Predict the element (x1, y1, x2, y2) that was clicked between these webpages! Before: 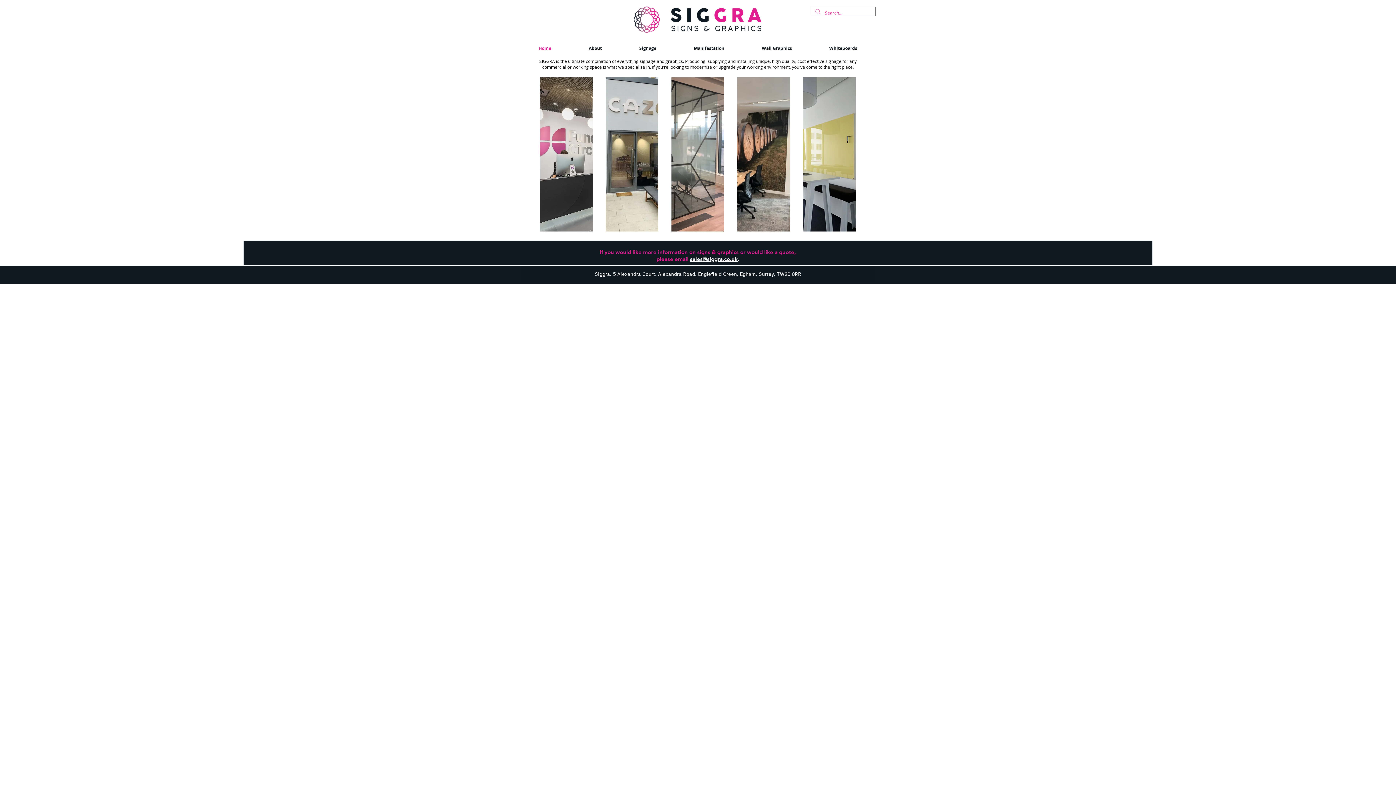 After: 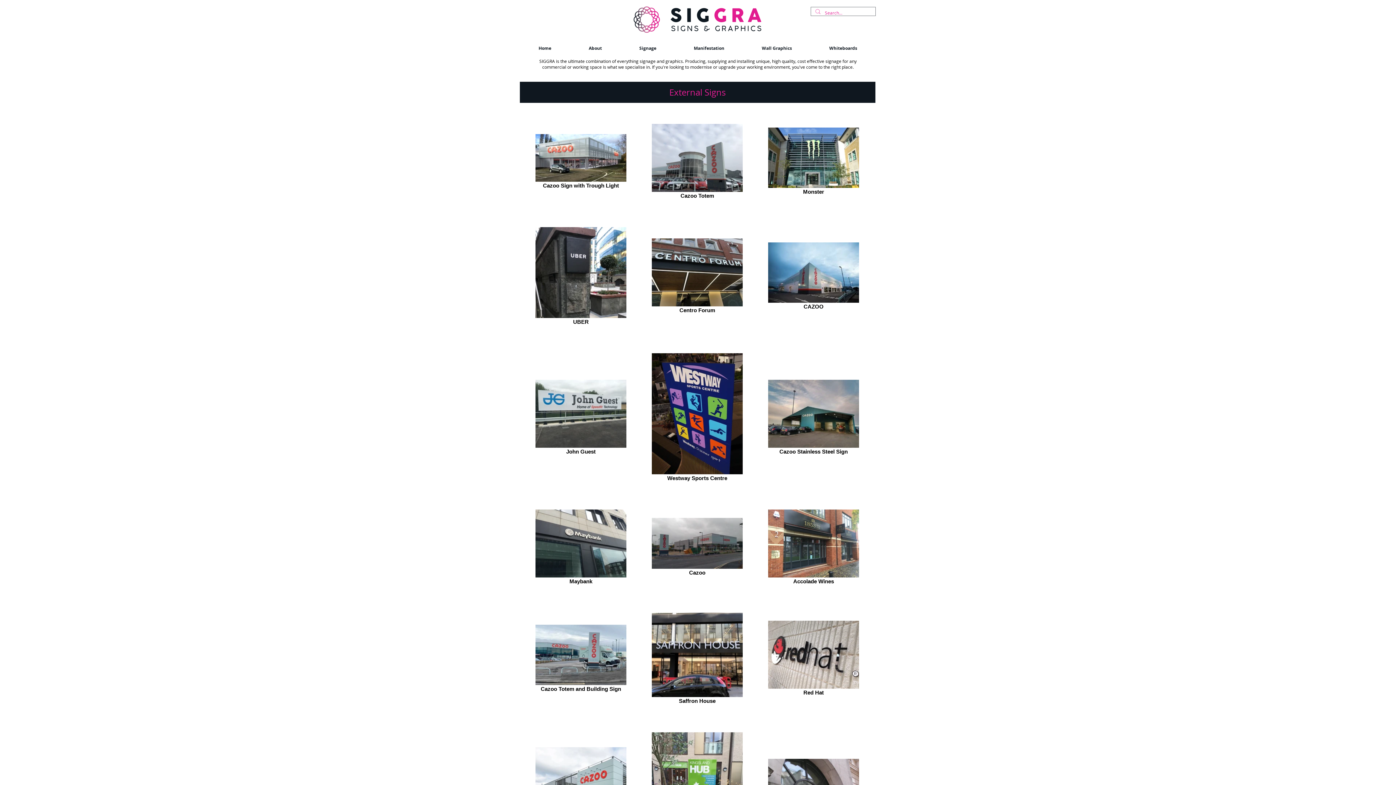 Action: bbox: (605, 77, 658, 231)